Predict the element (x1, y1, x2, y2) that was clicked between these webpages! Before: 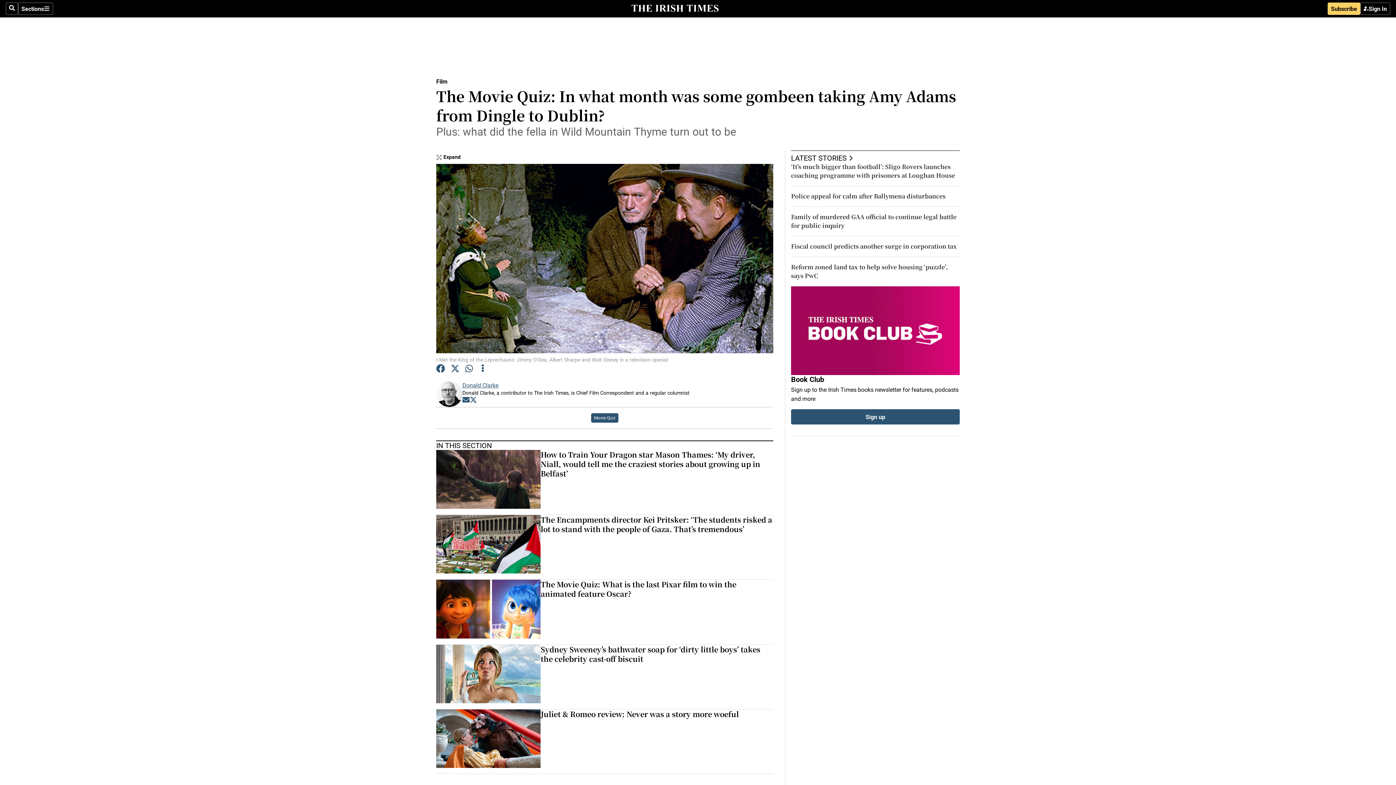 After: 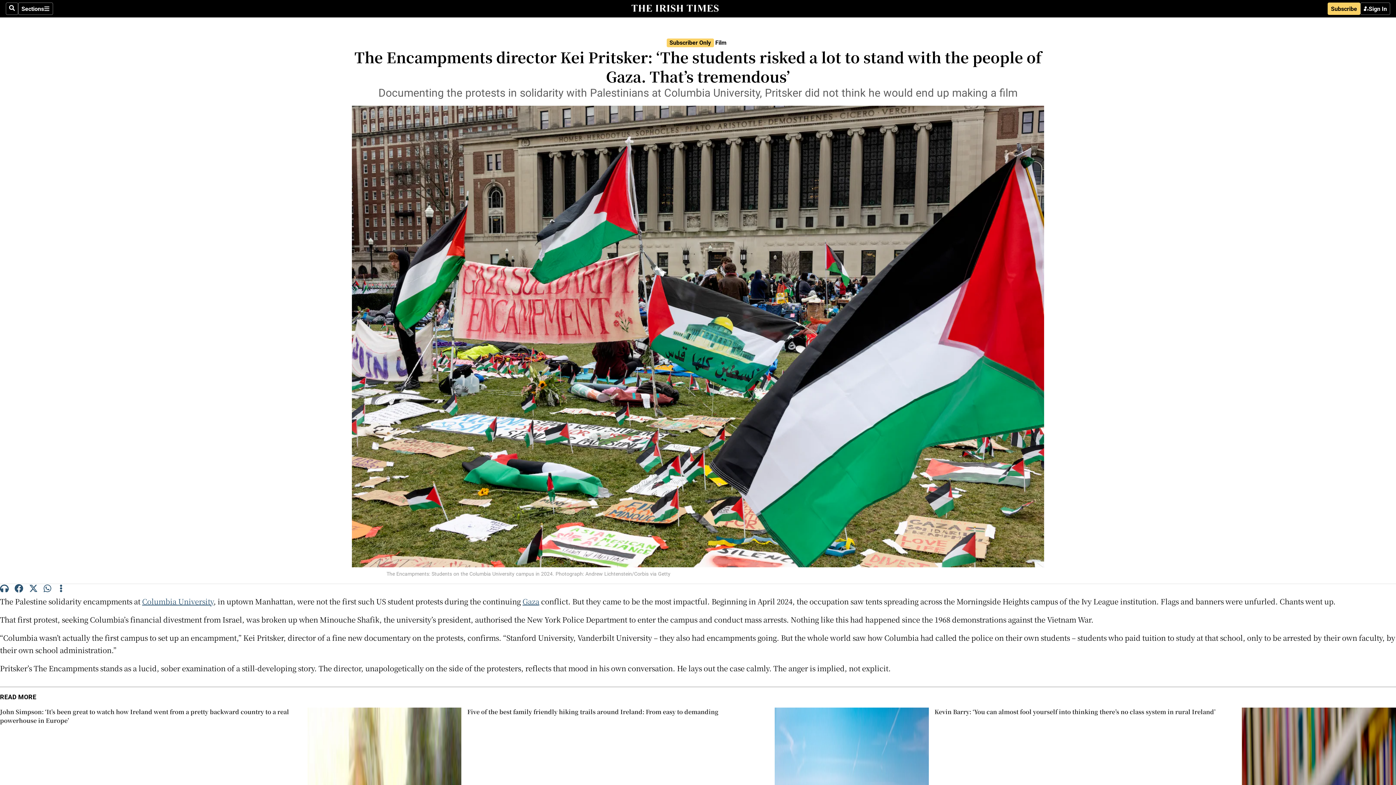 Action: label: The Encampments director Kei Pritsker: ‘The students risked a lot to stand with the people of Gaza. That’s tremendous’ bbox: (540, 514, 772, 534)